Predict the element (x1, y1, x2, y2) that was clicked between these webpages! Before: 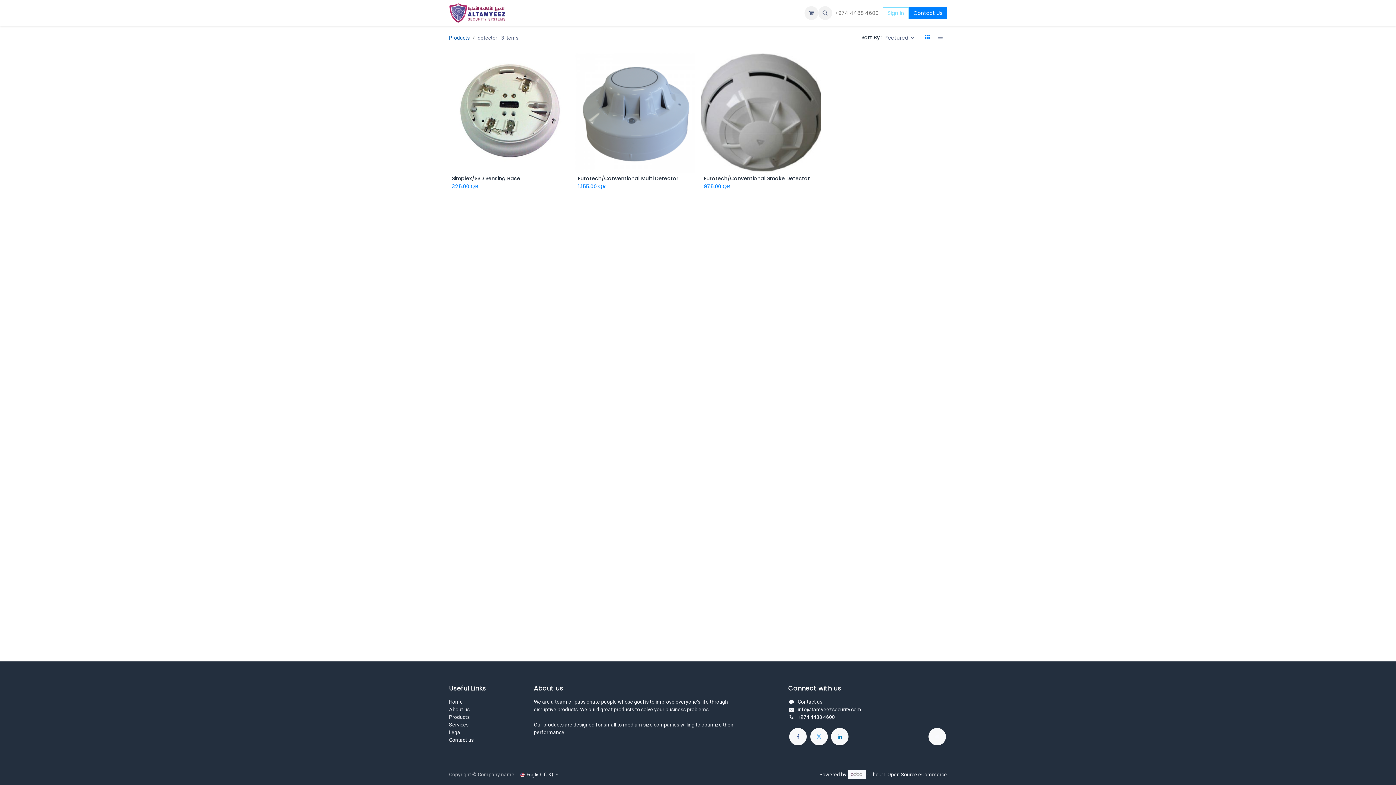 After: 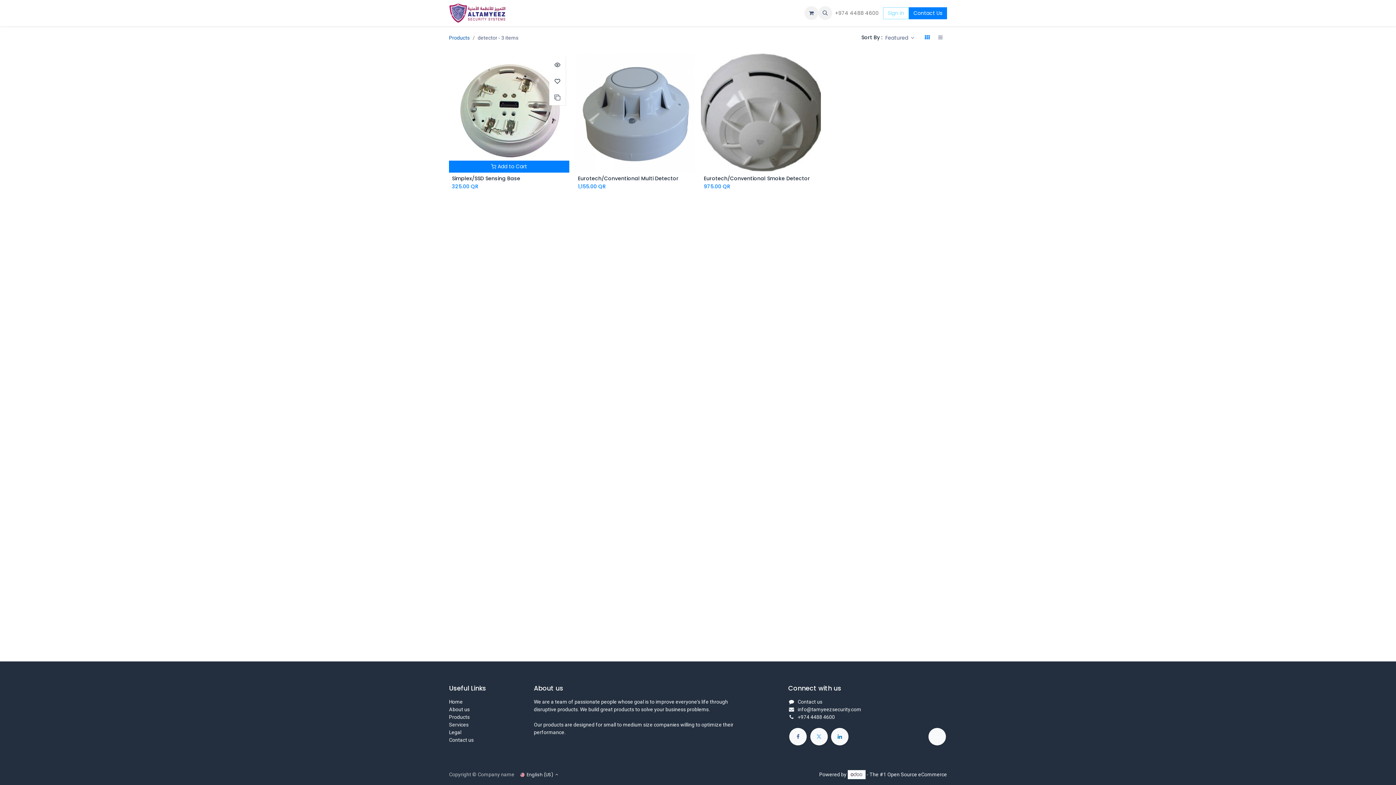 Action: bbox: (556, 56, 572, 72)